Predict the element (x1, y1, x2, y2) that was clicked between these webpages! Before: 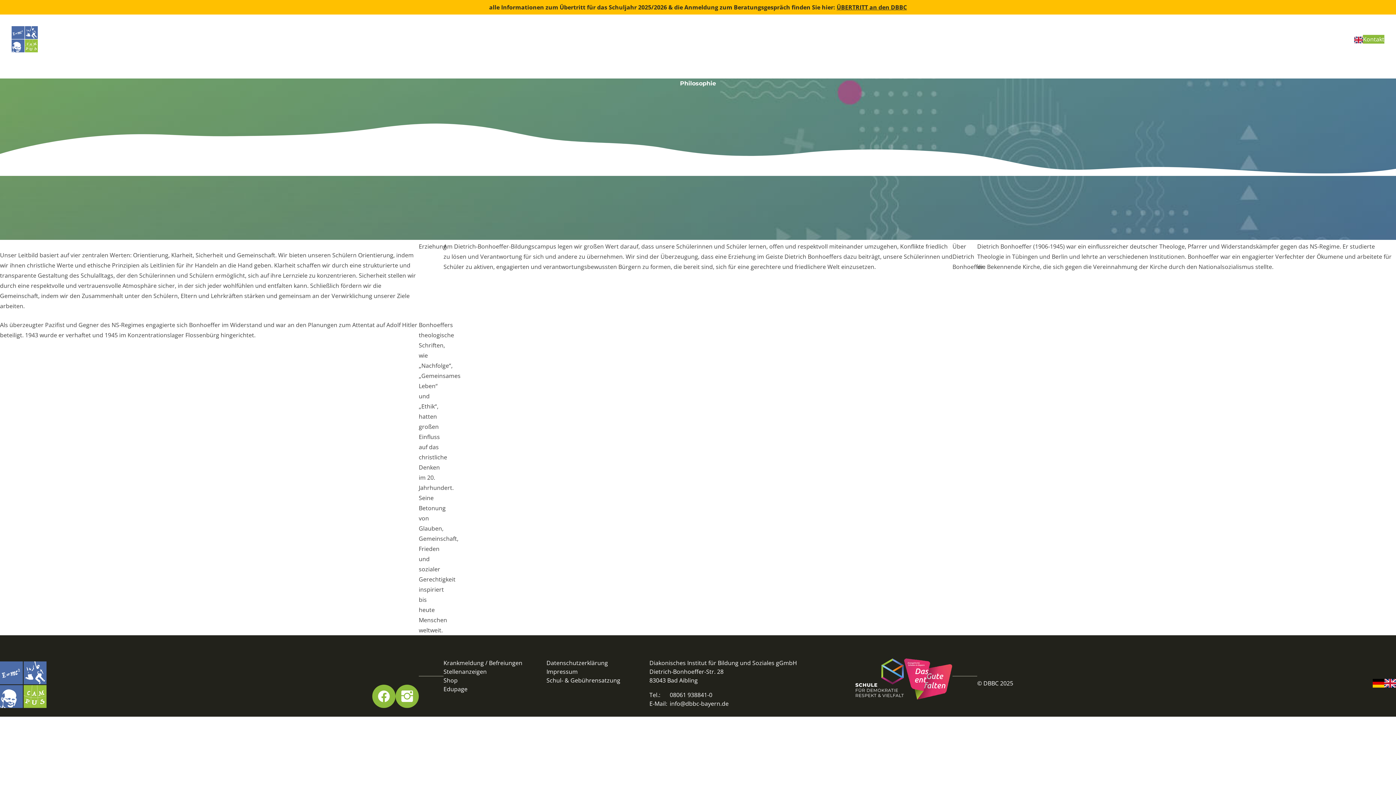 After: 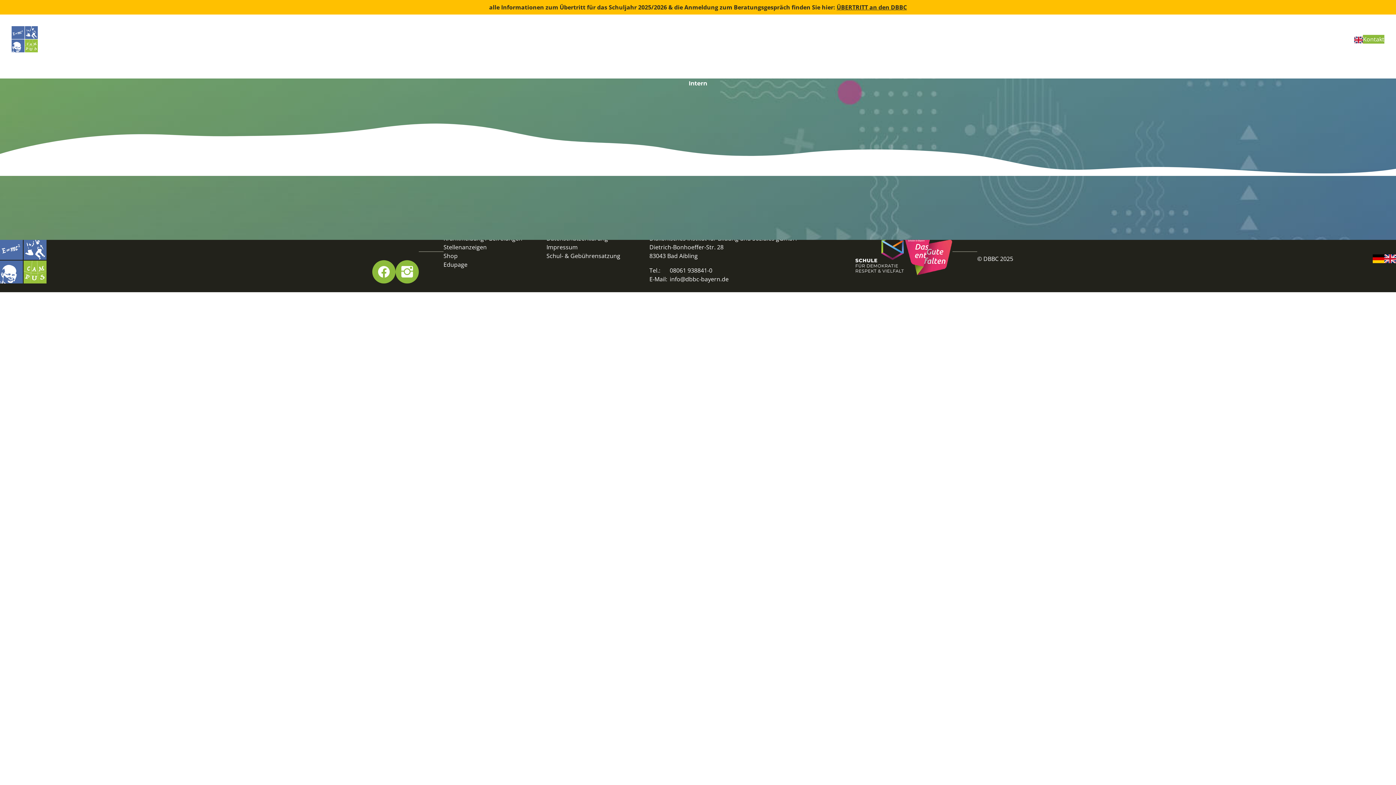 Action: bbox: (816, 29, 863, 49) label: INTERN